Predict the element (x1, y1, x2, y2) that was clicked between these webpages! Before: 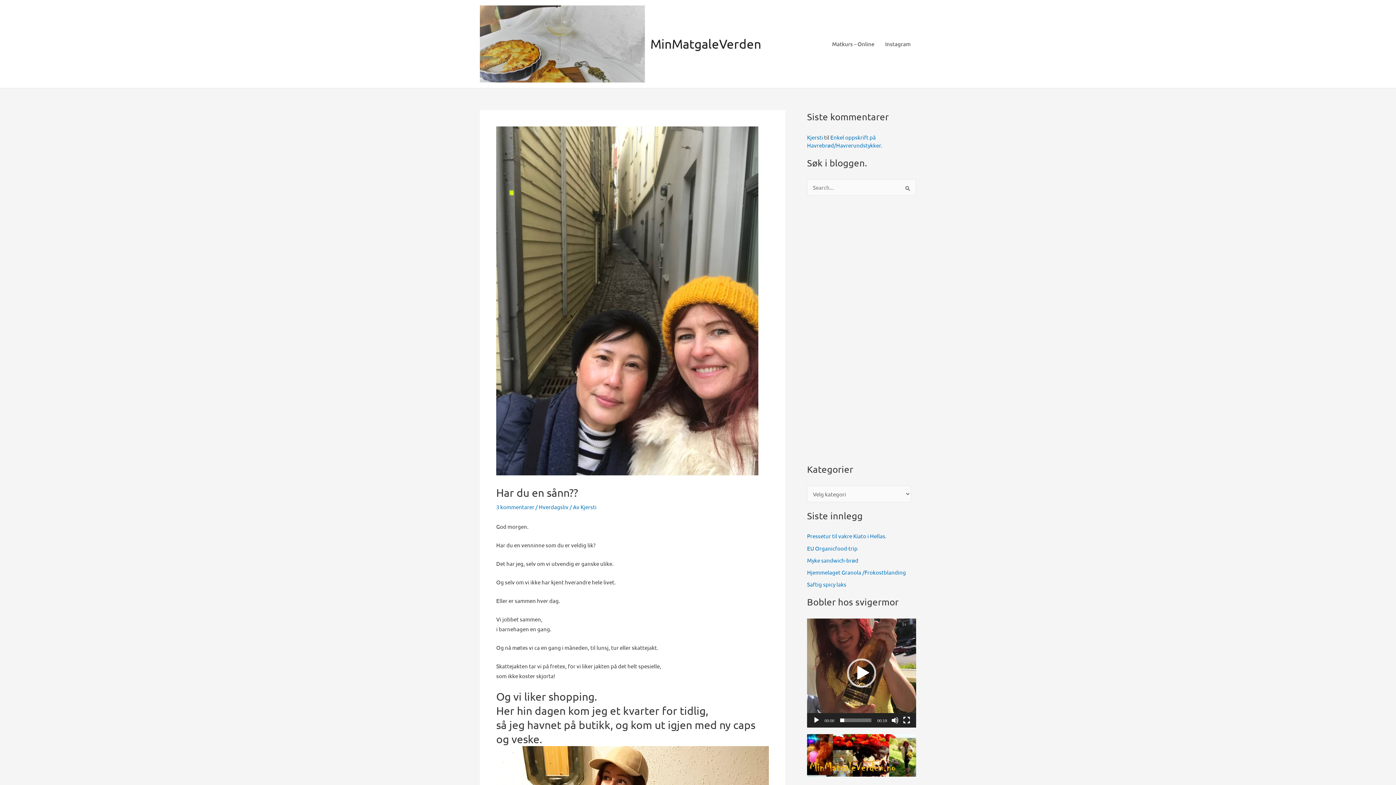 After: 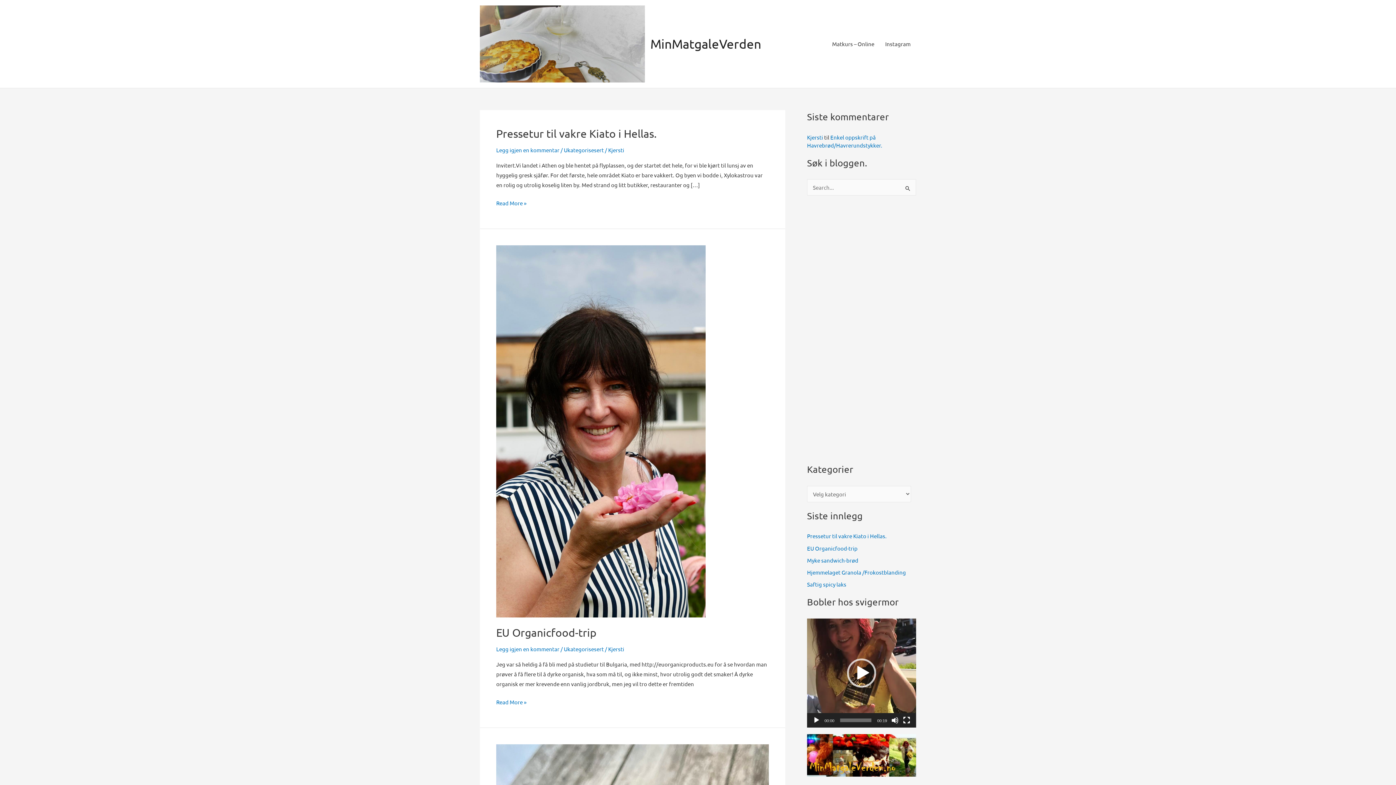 Action: bbox: (650, 36, 761, 51) label: MinMatgaleVerden